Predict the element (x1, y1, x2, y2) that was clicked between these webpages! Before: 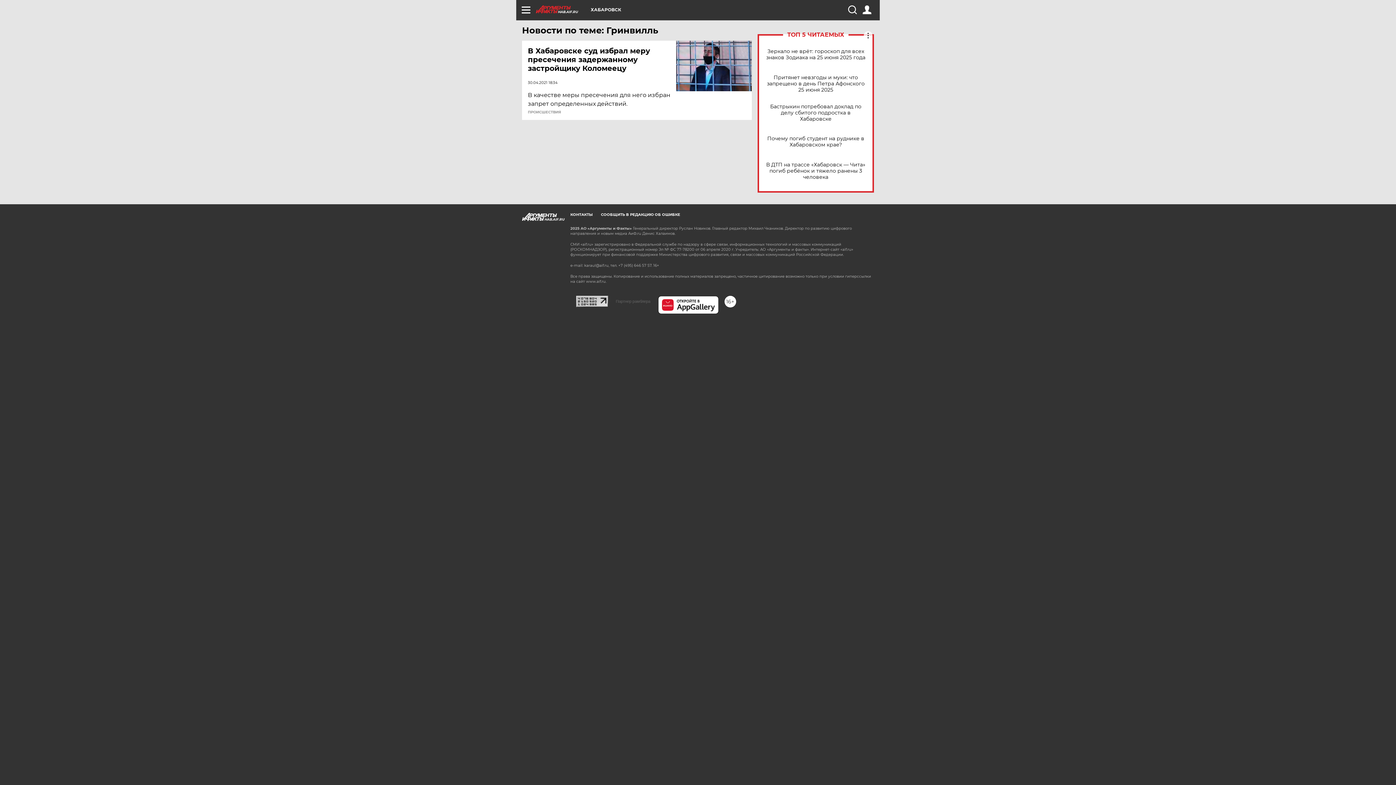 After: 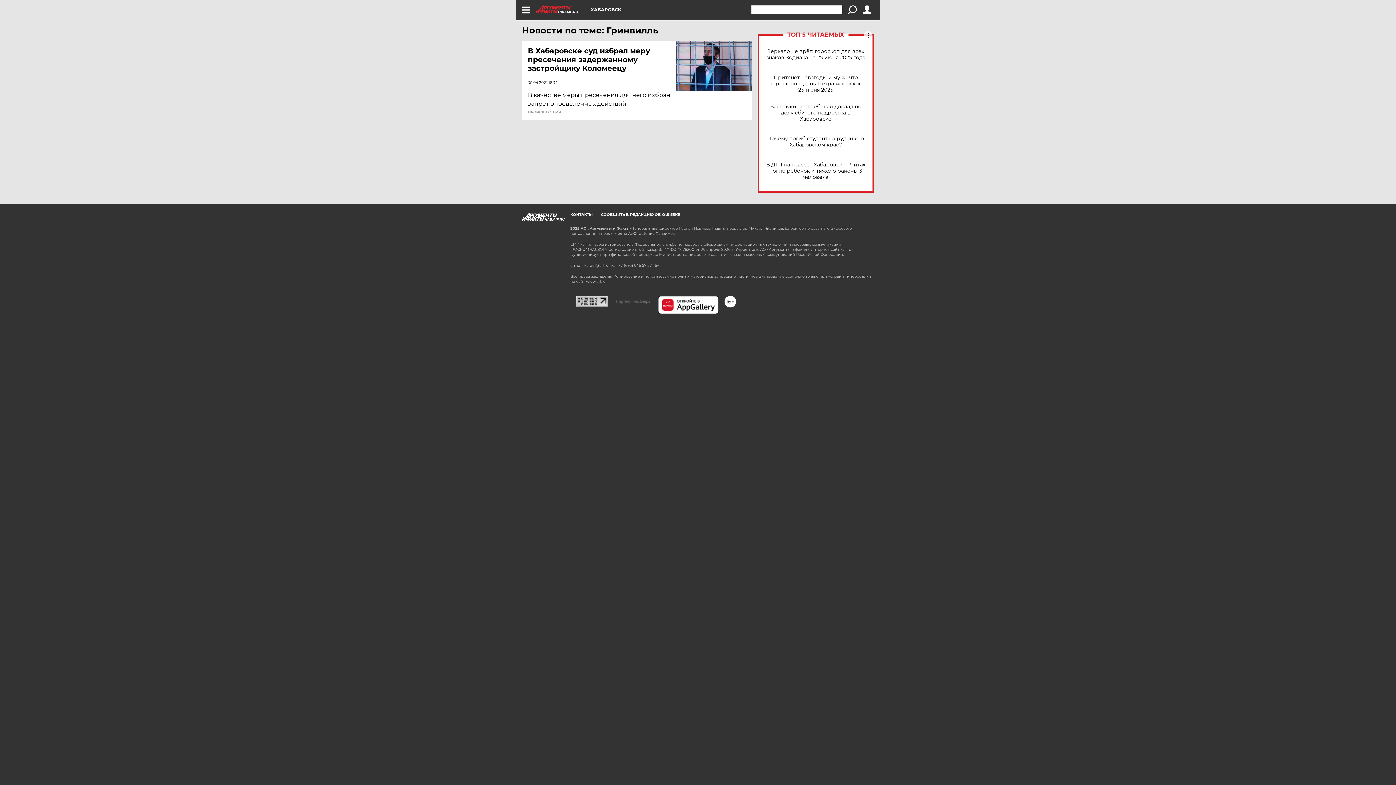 Action: bbox: (848, 5, 856, 14)